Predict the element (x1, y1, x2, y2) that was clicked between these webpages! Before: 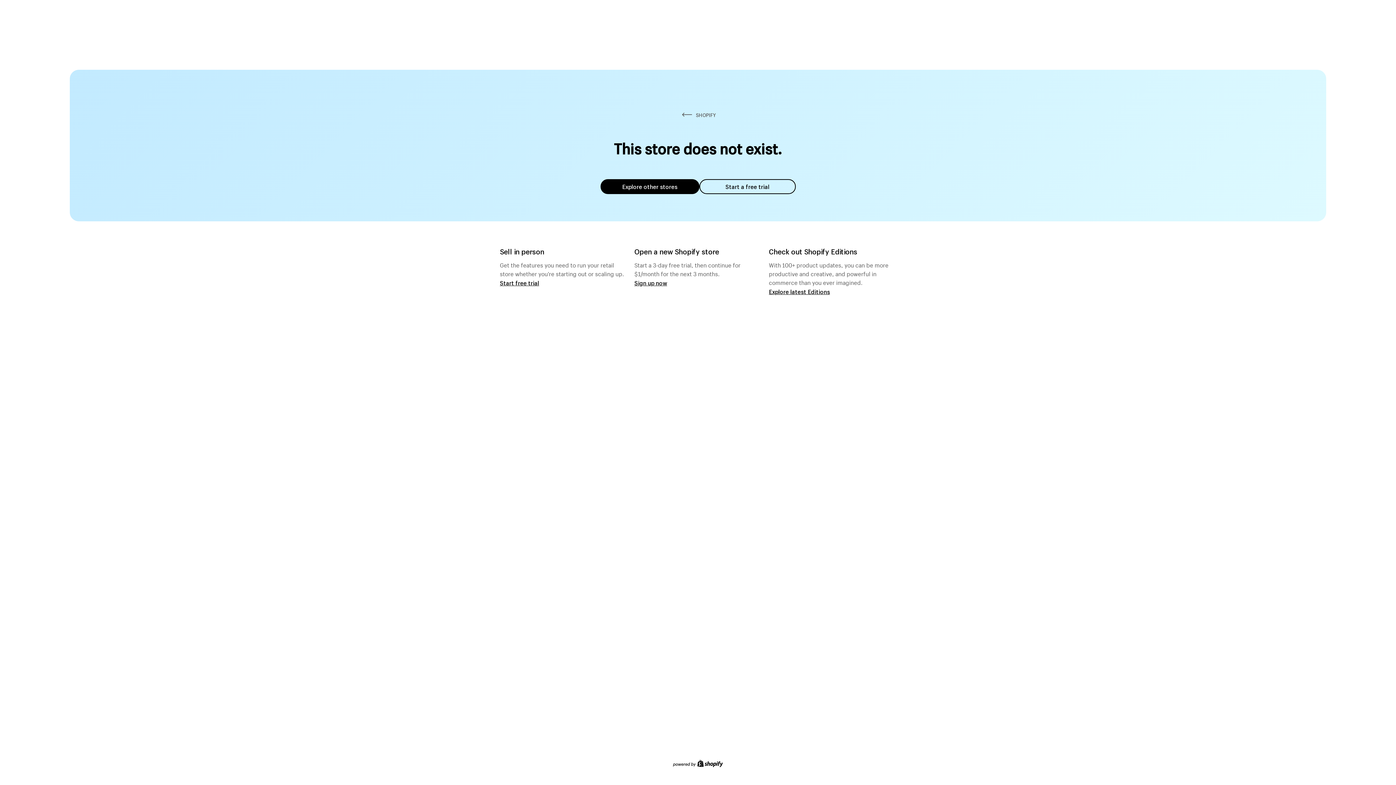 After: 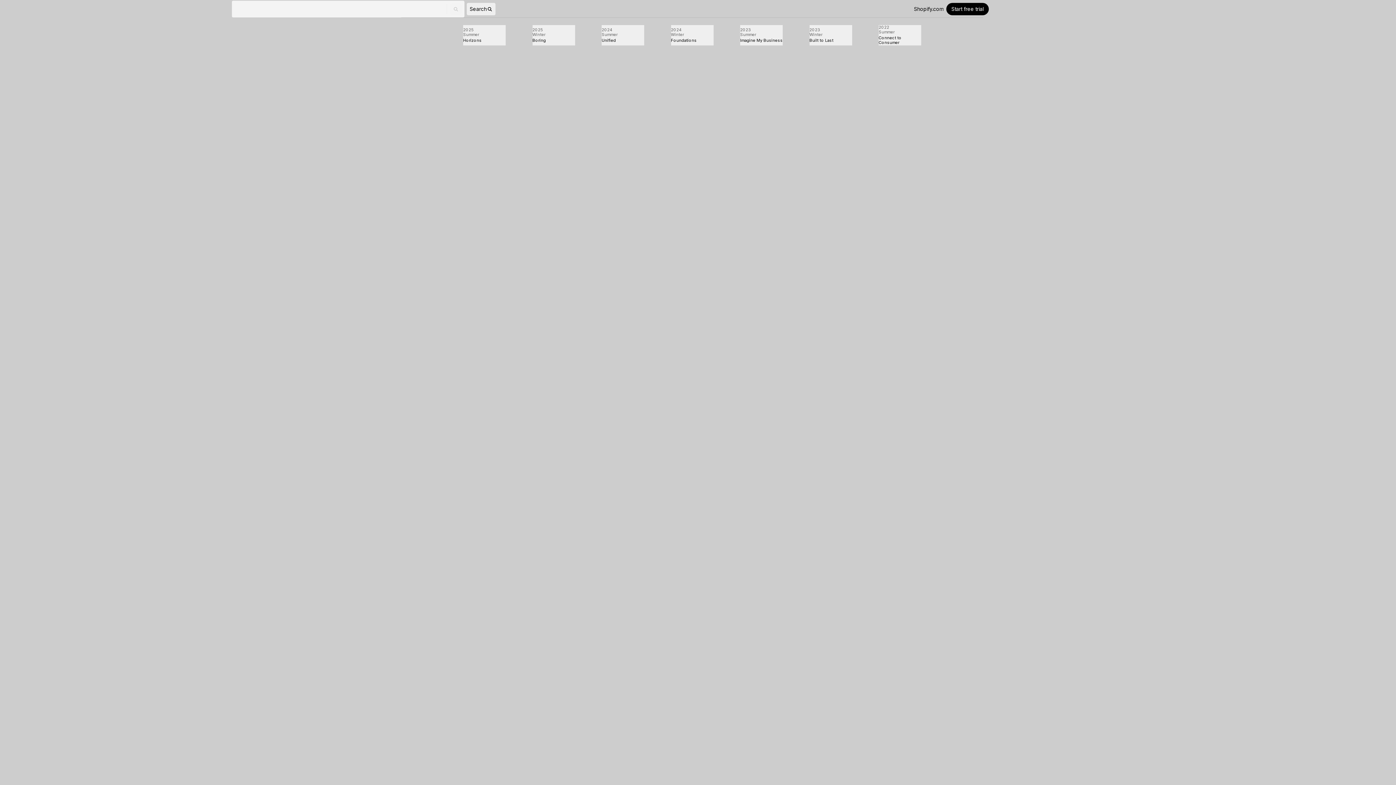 Action: bbox: (769, 287, 830, 295) label: Explore latest Editions